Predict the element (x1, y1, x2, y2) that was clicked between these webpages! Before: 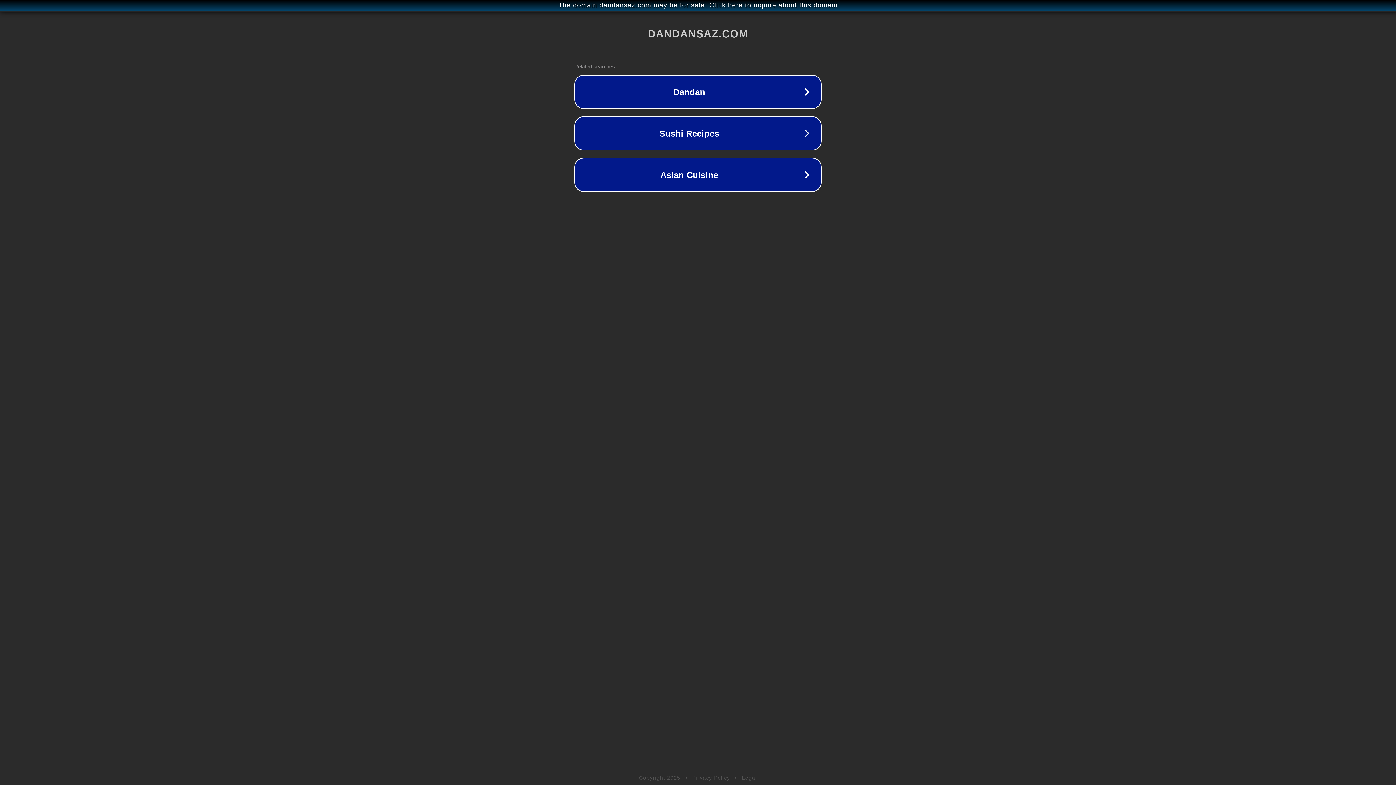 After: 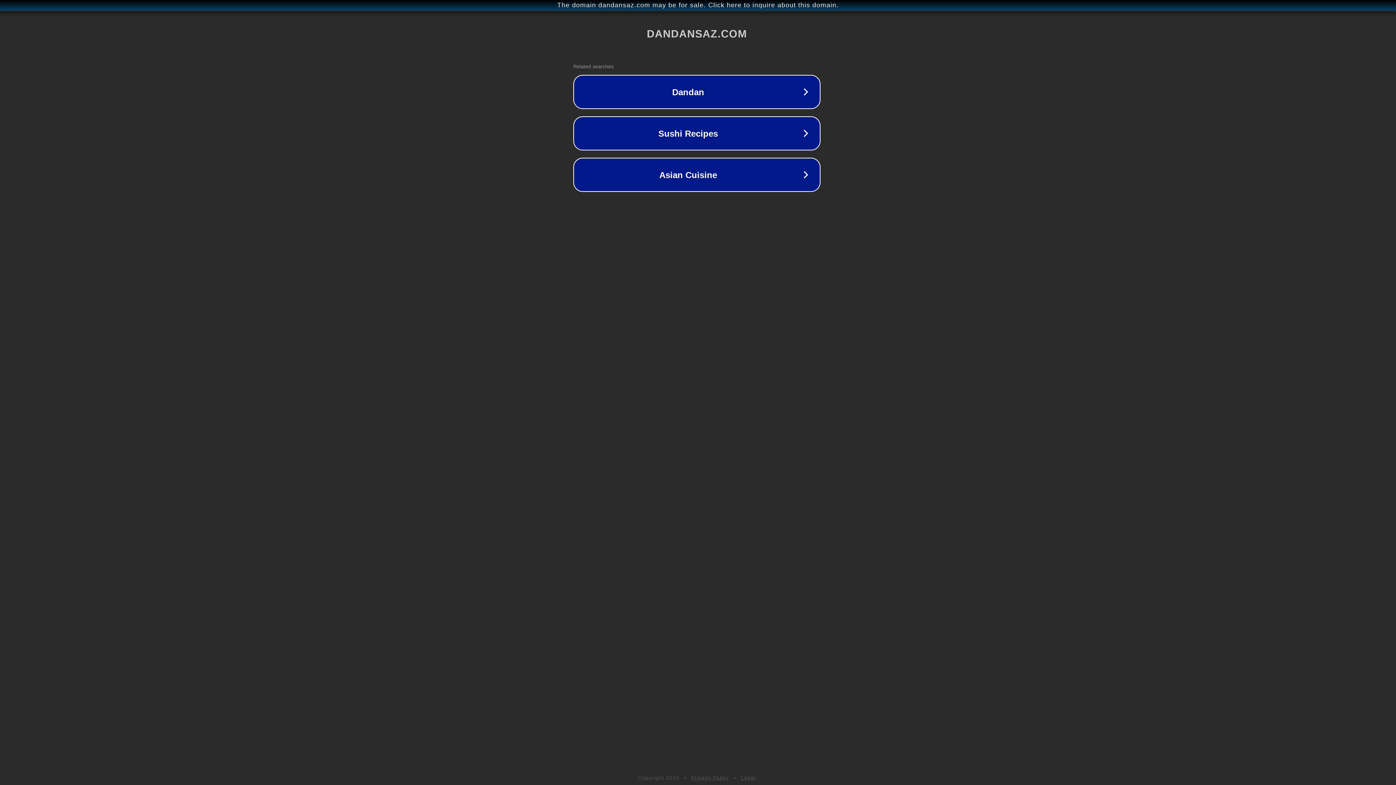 Action: label: The domain dandansaz.com may be for sale. Click here to inquire about this domain. bbox: (1, 1, 1397, 9)